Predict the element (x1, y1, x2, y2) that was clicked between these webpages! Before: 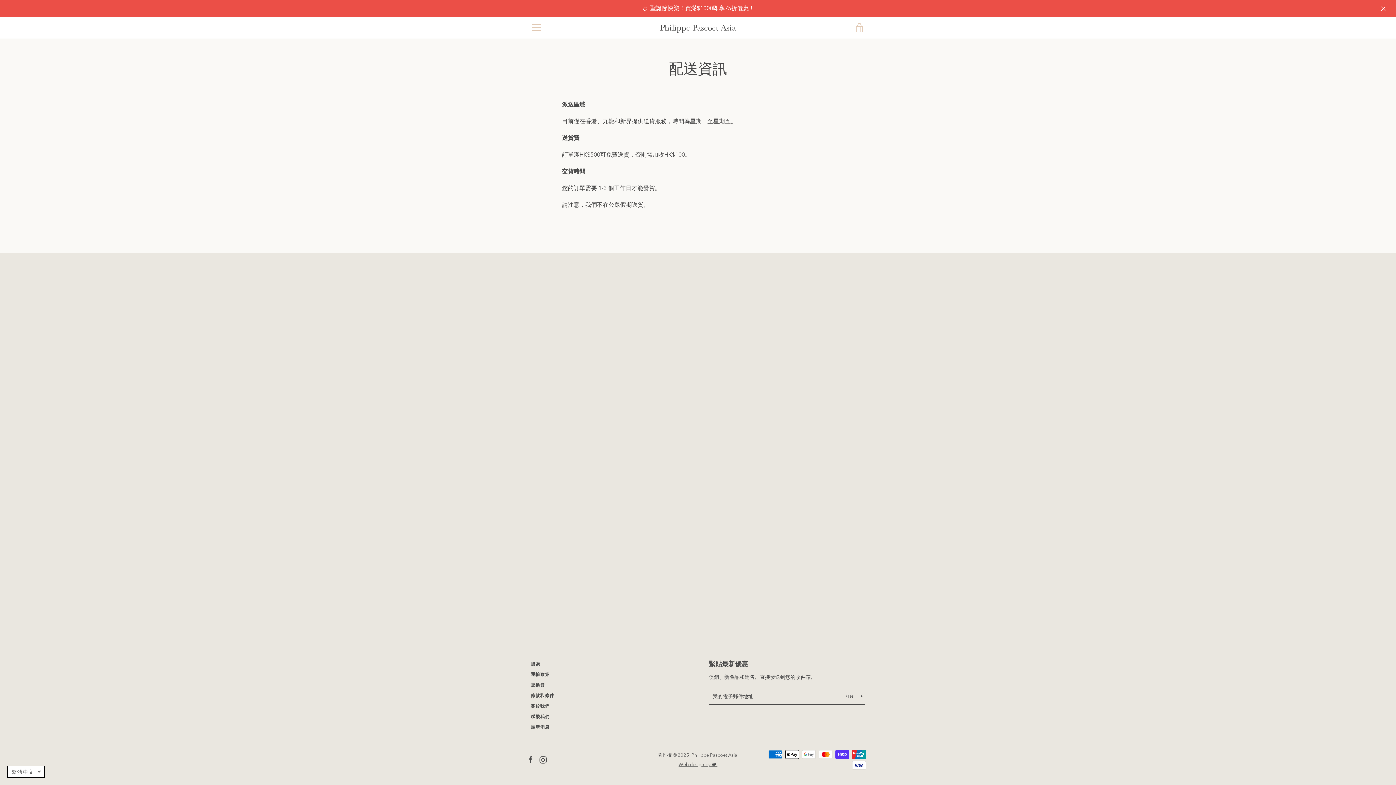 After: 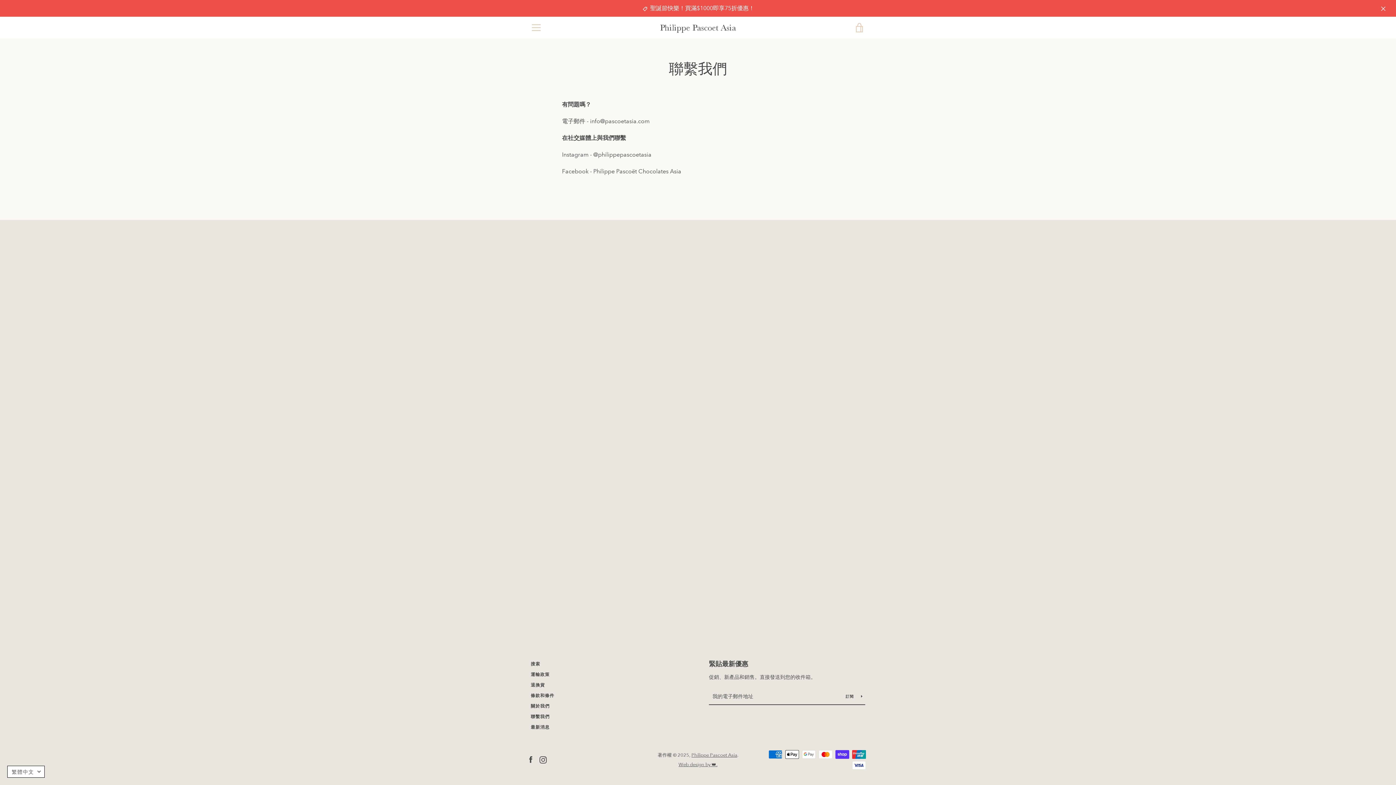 Action: label: 聯繫我們 bbox: (530, 714, 549, 719)